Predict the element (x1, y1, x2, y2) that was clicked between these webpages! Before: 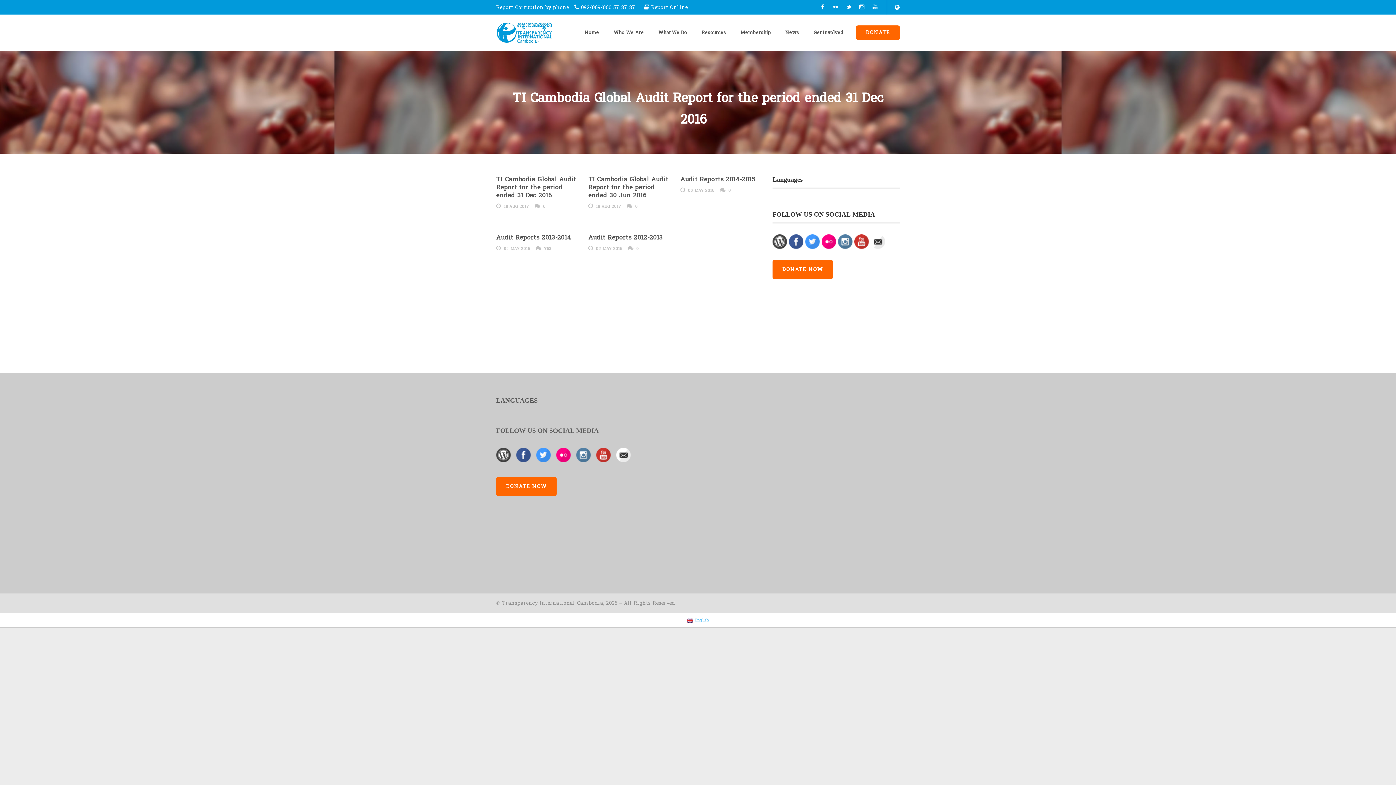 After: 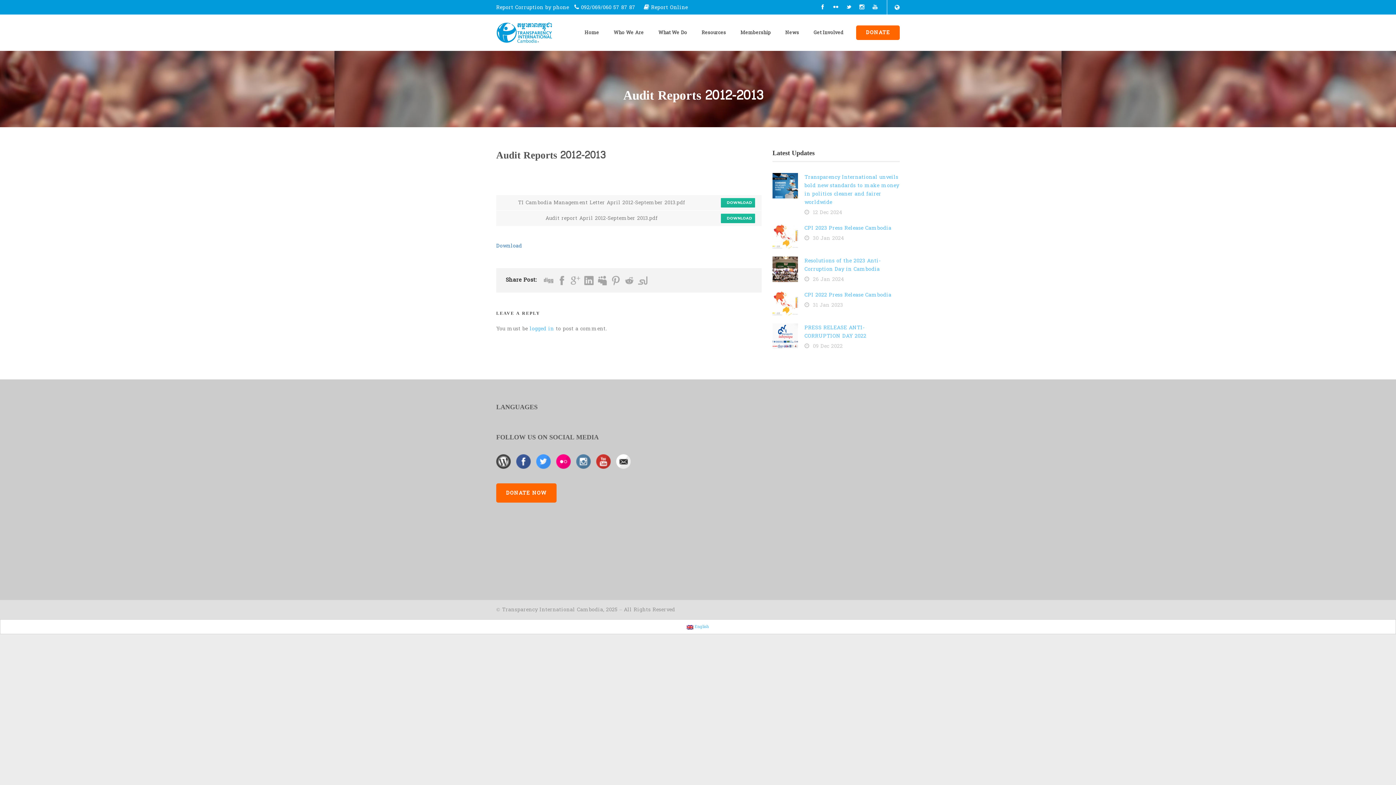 Action: label: 0 bbox: (636, 245, 639, 252)